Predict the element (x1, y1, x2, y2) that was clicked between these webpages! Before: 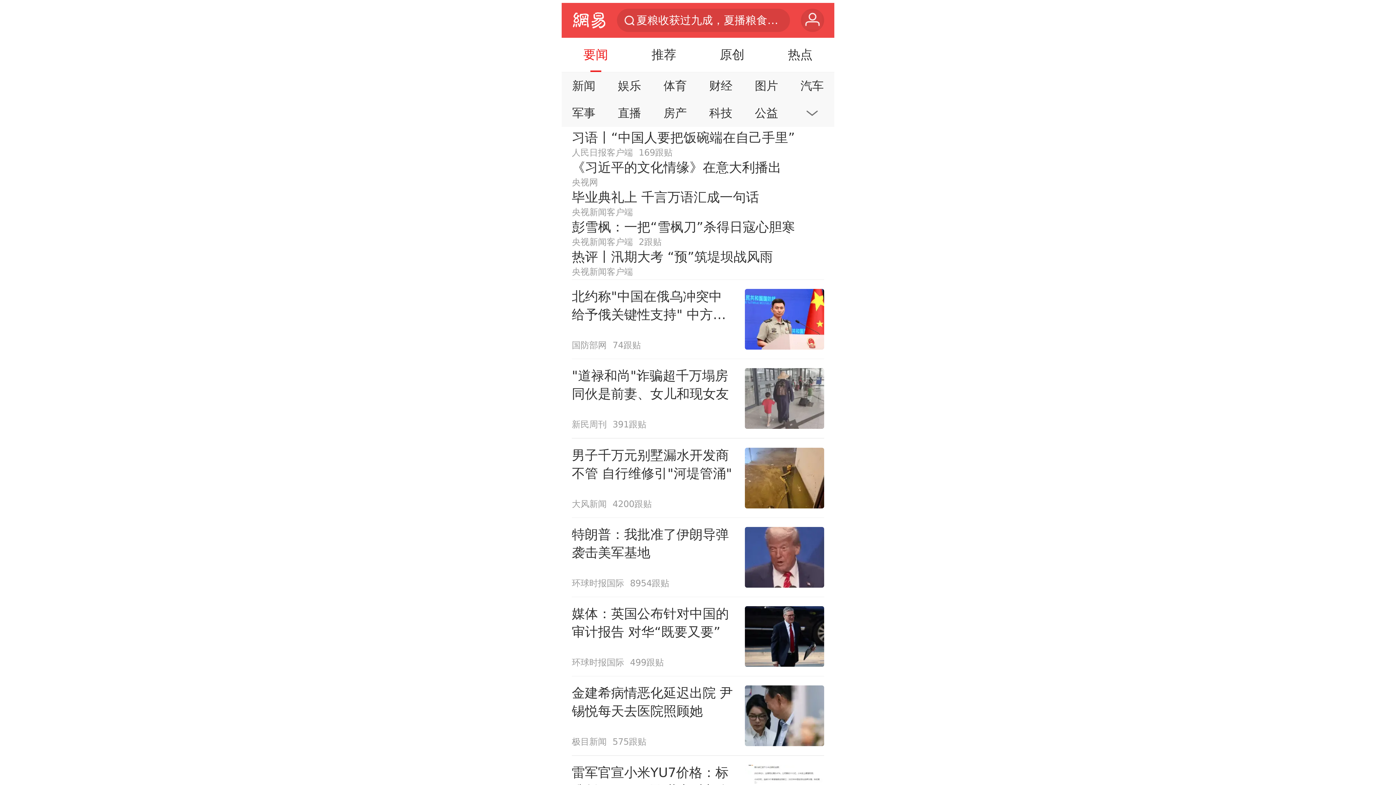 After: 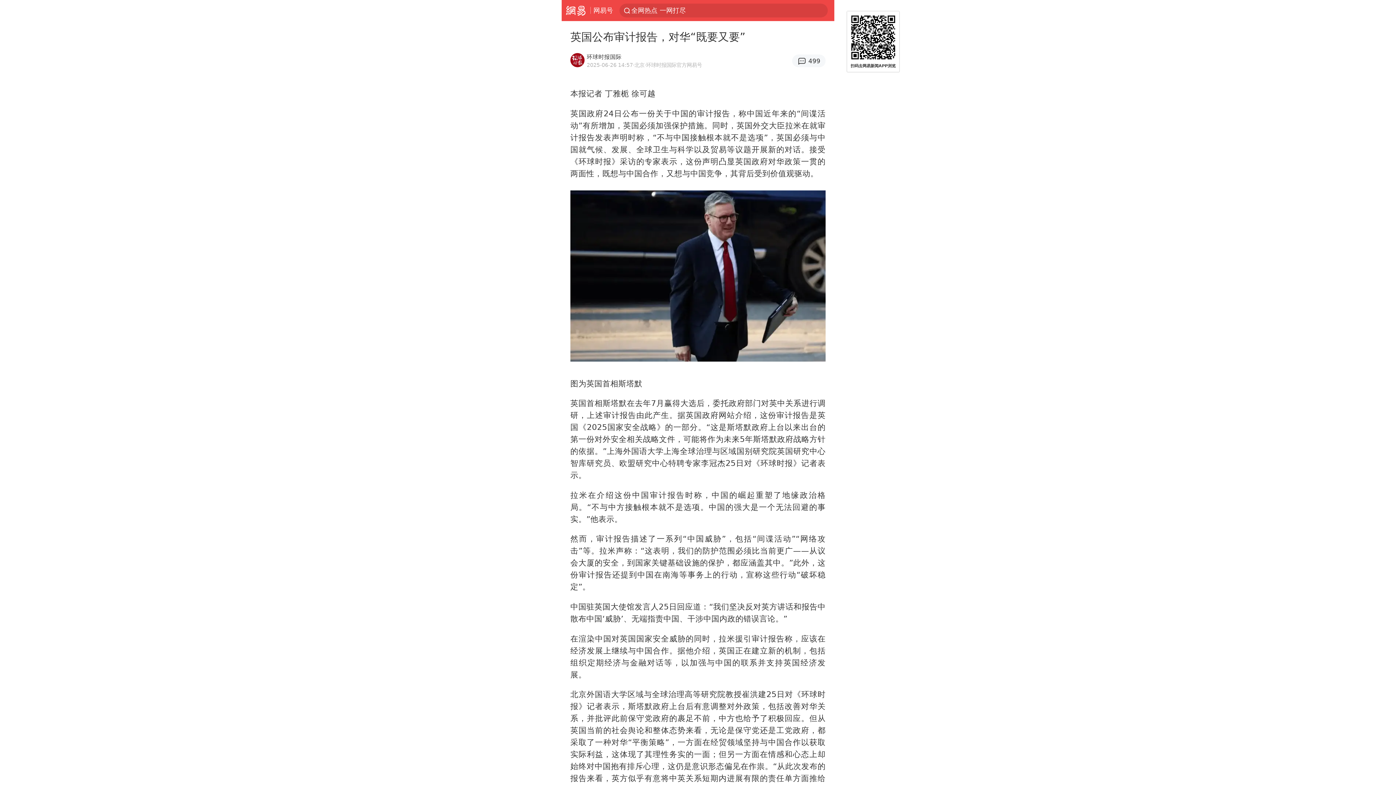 Action: bbox: (571, 597, 824, 676) label: 媒体：英国公布针对中国的审计报告 对华“既要又要”
环球时报国际
499跟贴